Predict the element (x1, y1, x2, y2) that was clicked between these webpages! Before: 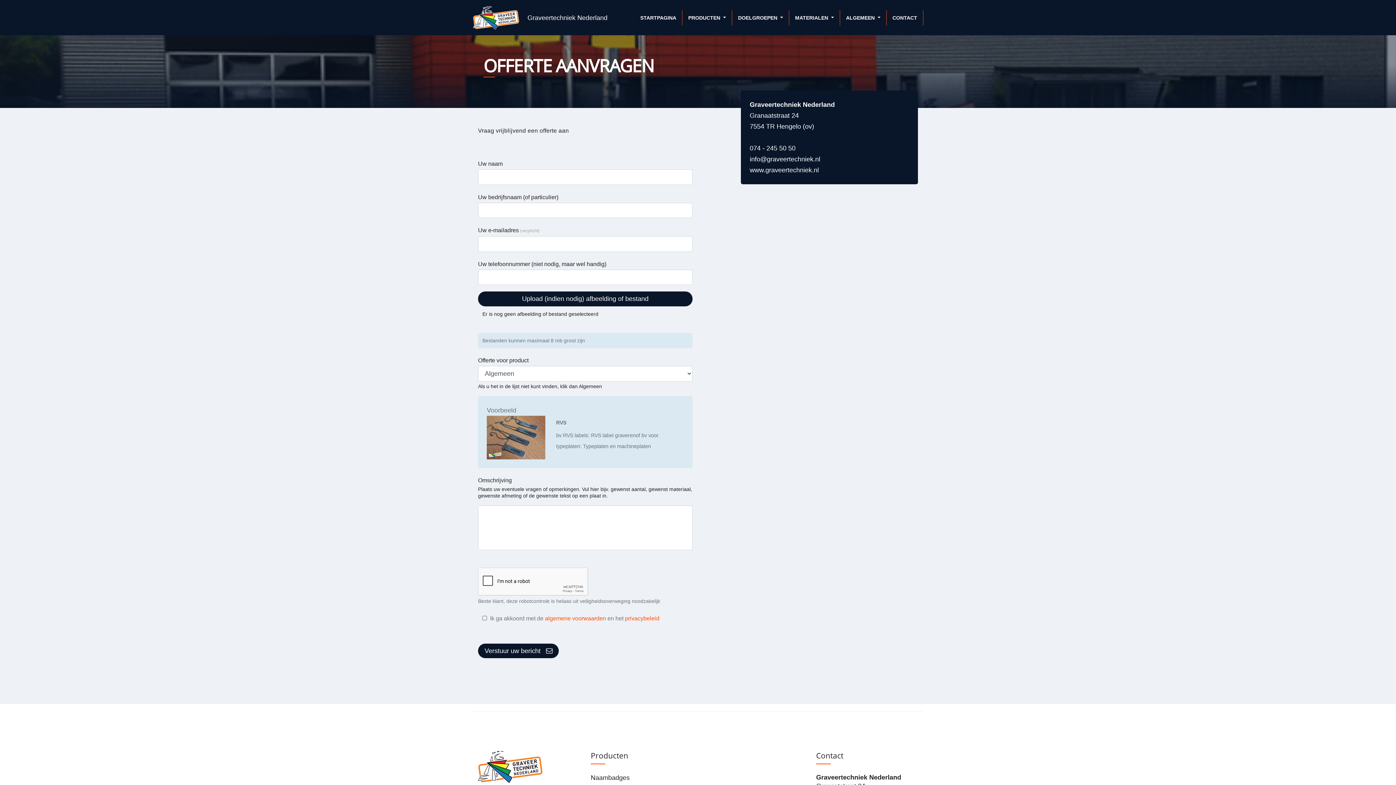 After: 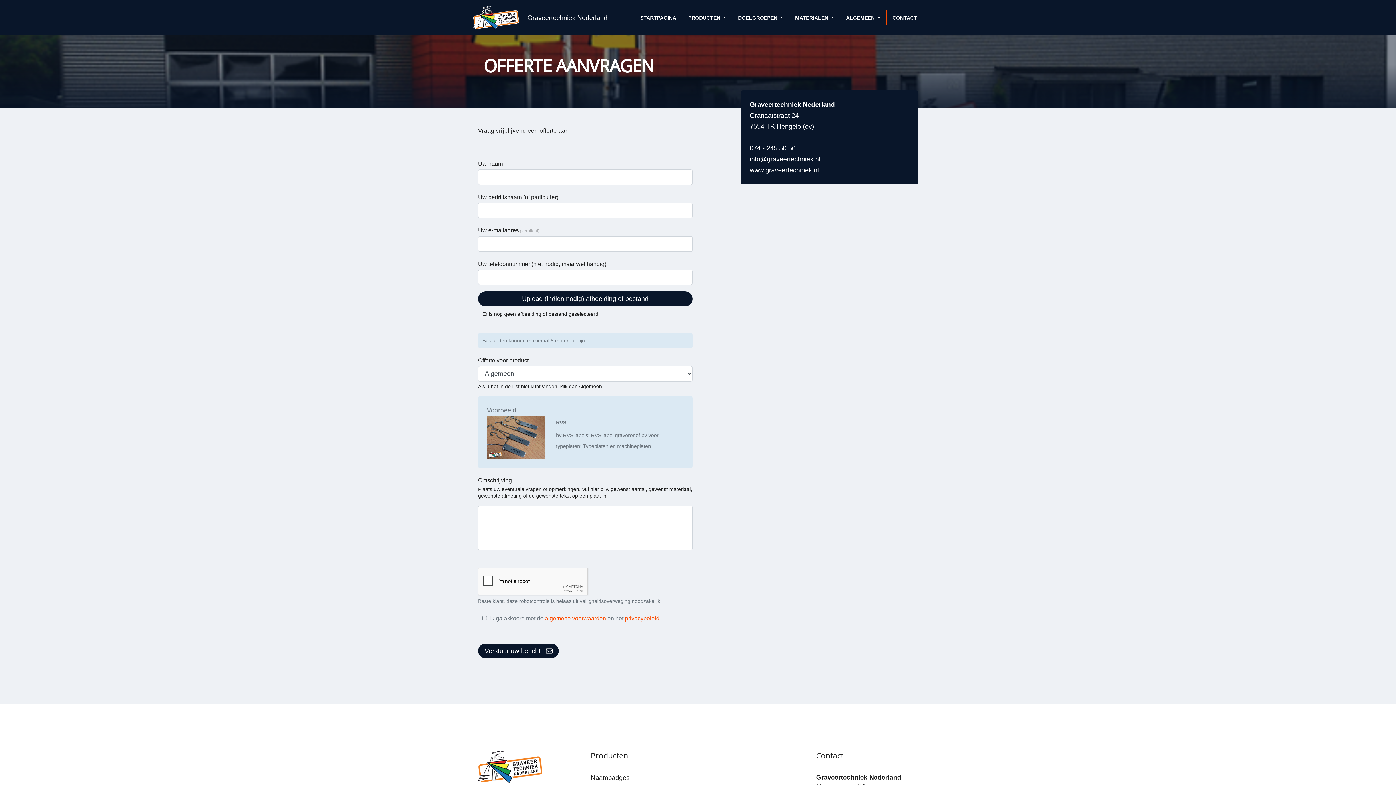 Action: label: info@graveertechniek.nl bbox: (749, 155, 820, 164)